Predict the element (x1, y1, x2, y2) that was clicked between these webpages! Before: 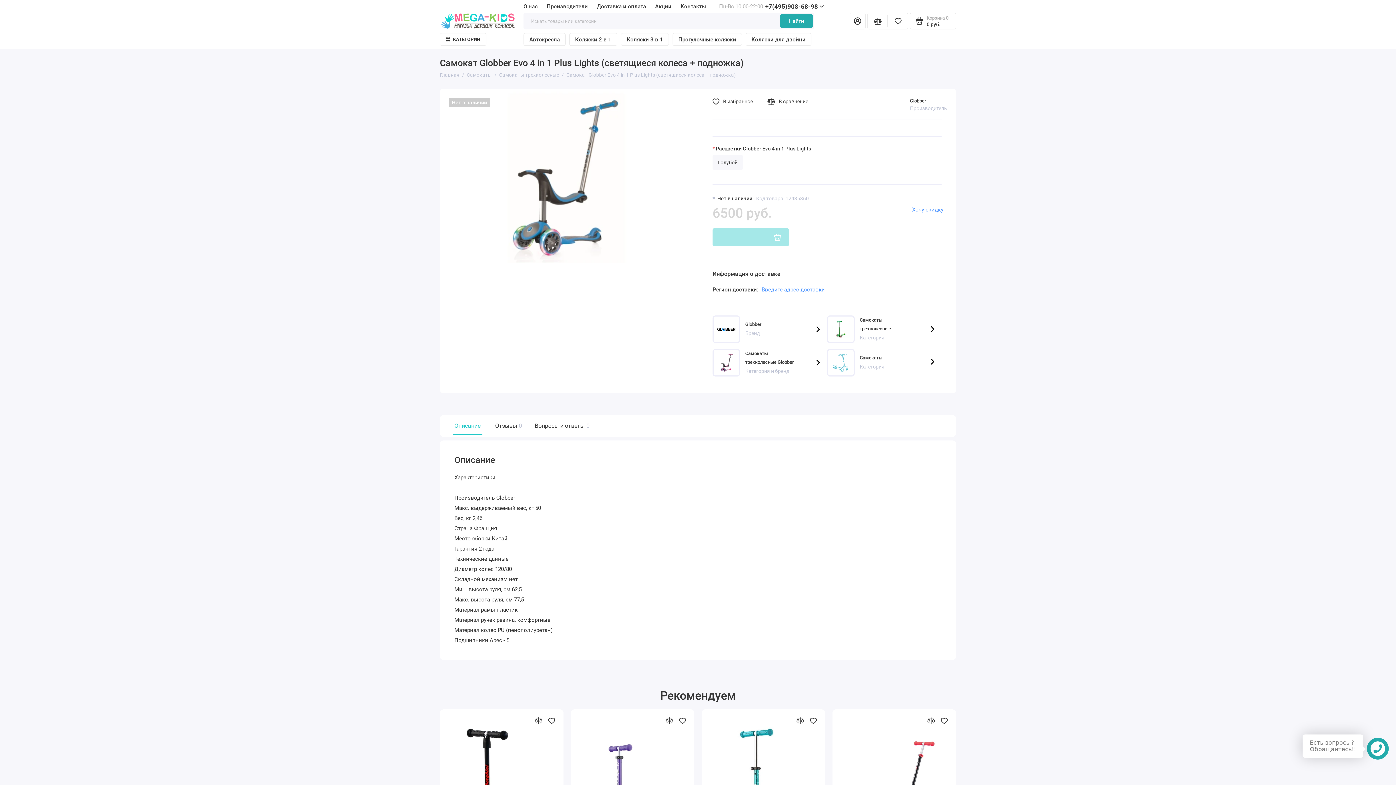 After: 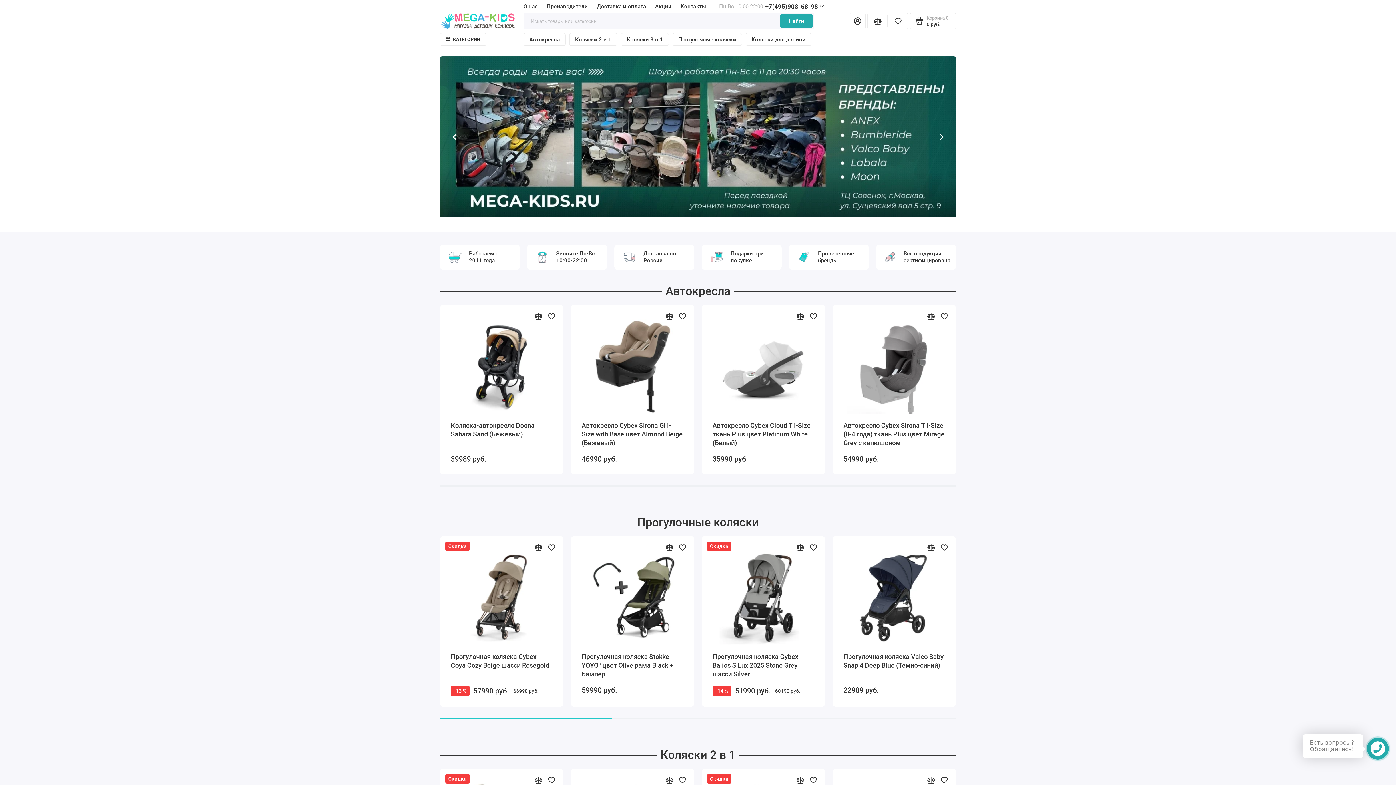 Action: bbox: (440, 12, 516, 29)